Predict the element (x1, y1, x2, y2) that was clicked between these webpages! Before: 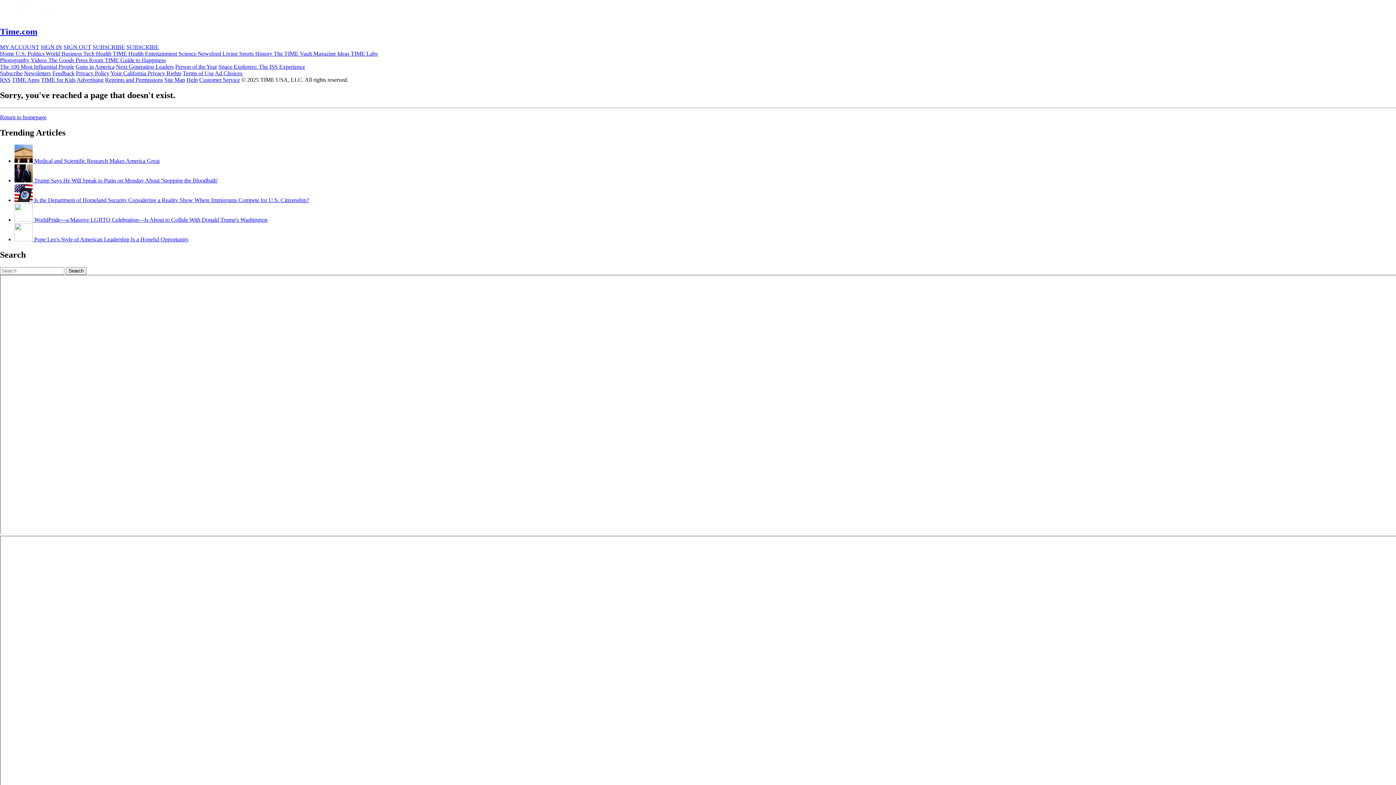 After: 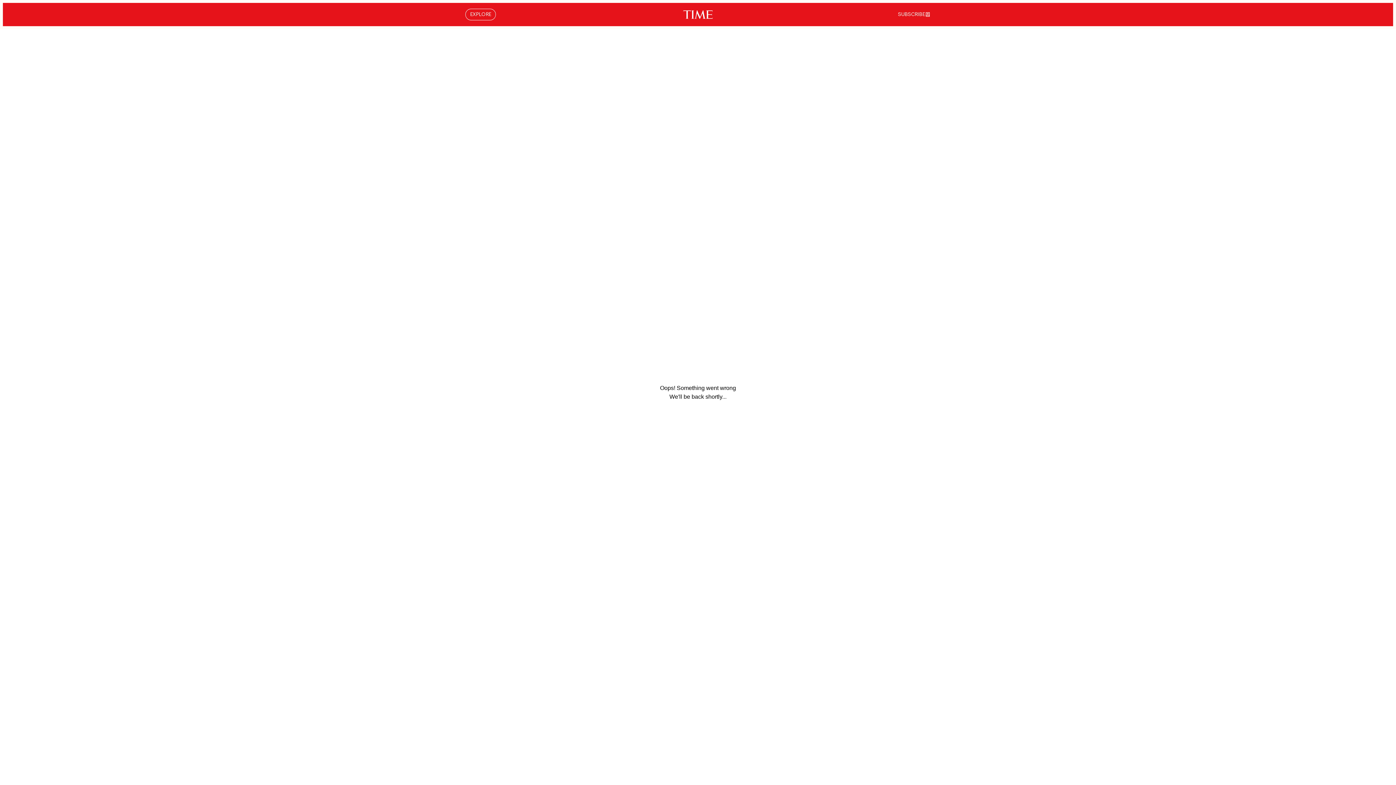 Action: bbox: (14, 157, 159, 164) label:  Medical and Scientific Research Makes America Great